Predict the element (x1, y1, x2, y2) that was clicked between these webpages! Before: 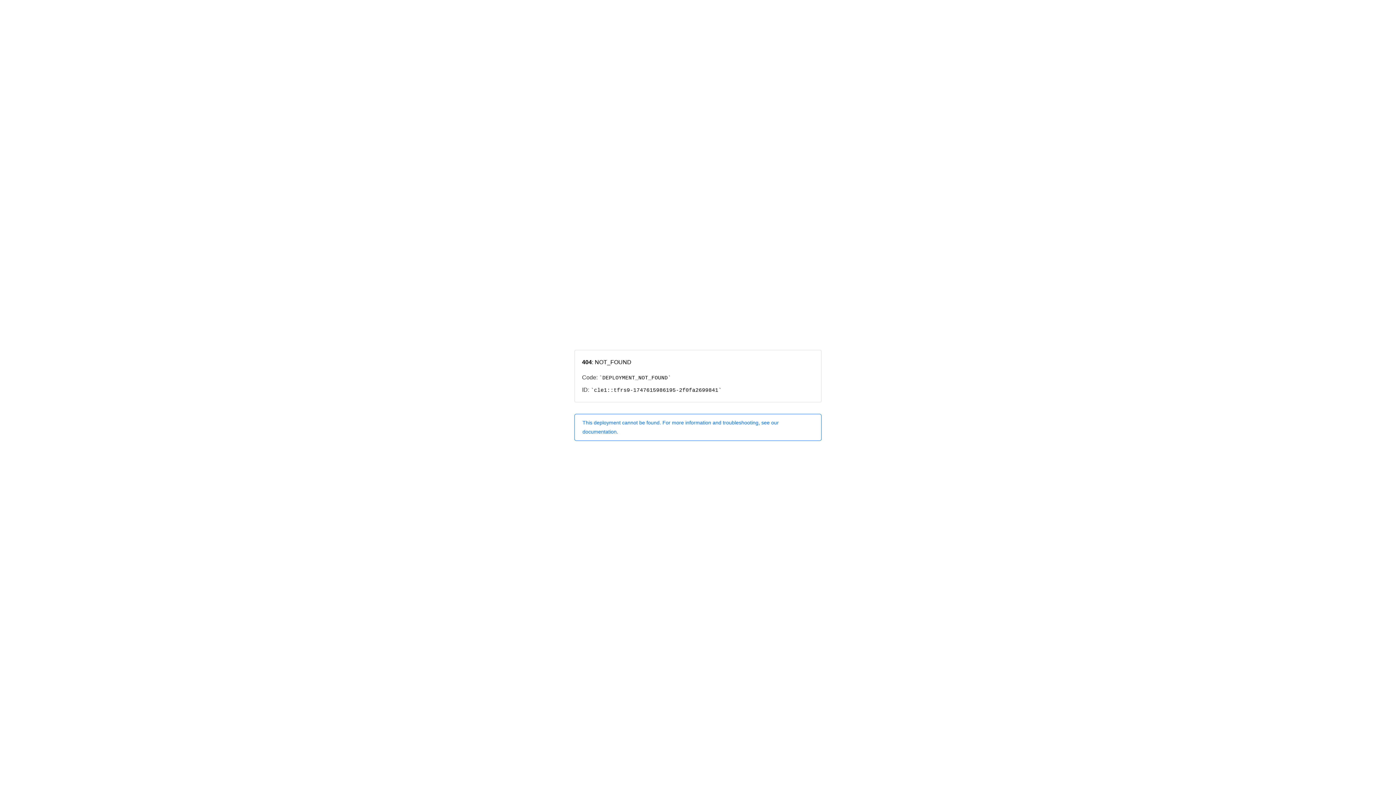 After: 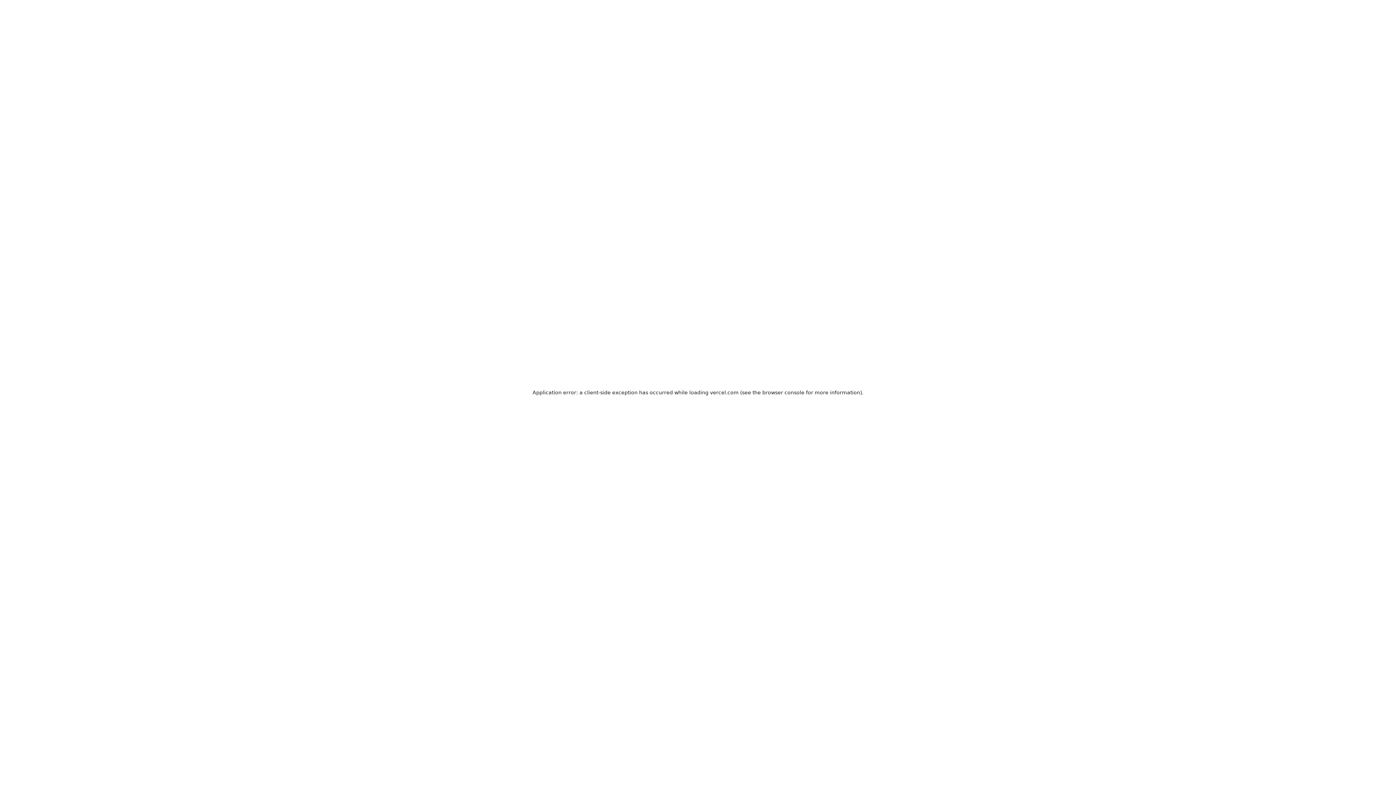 Action: label: This deployment cannot be found. For more information and troubleshooting, see our documentation. bbox: (574, 414, 821, 440)